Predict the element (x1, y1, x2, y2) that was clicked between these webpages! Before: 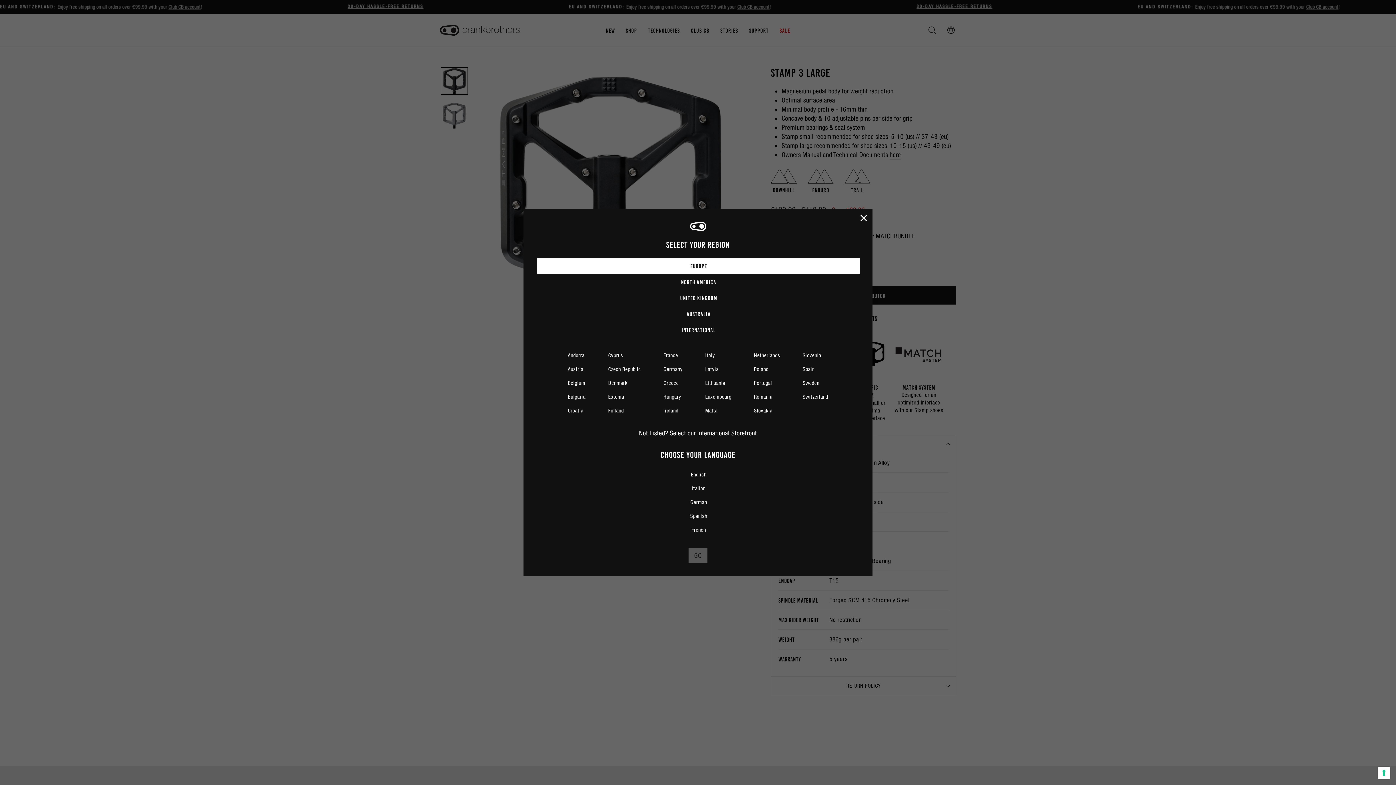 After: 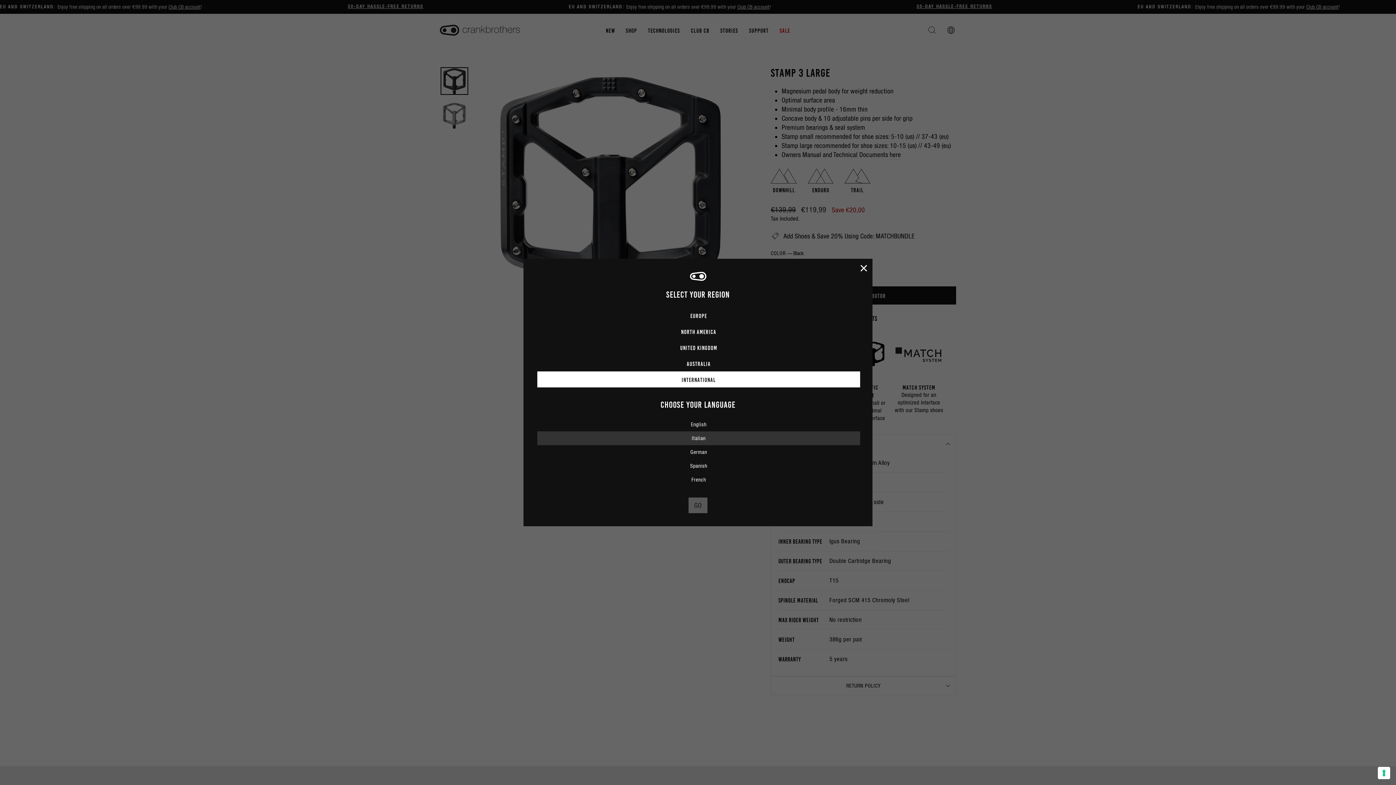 Action: label: International Storefront bbox: (697, 429, 757, 436)